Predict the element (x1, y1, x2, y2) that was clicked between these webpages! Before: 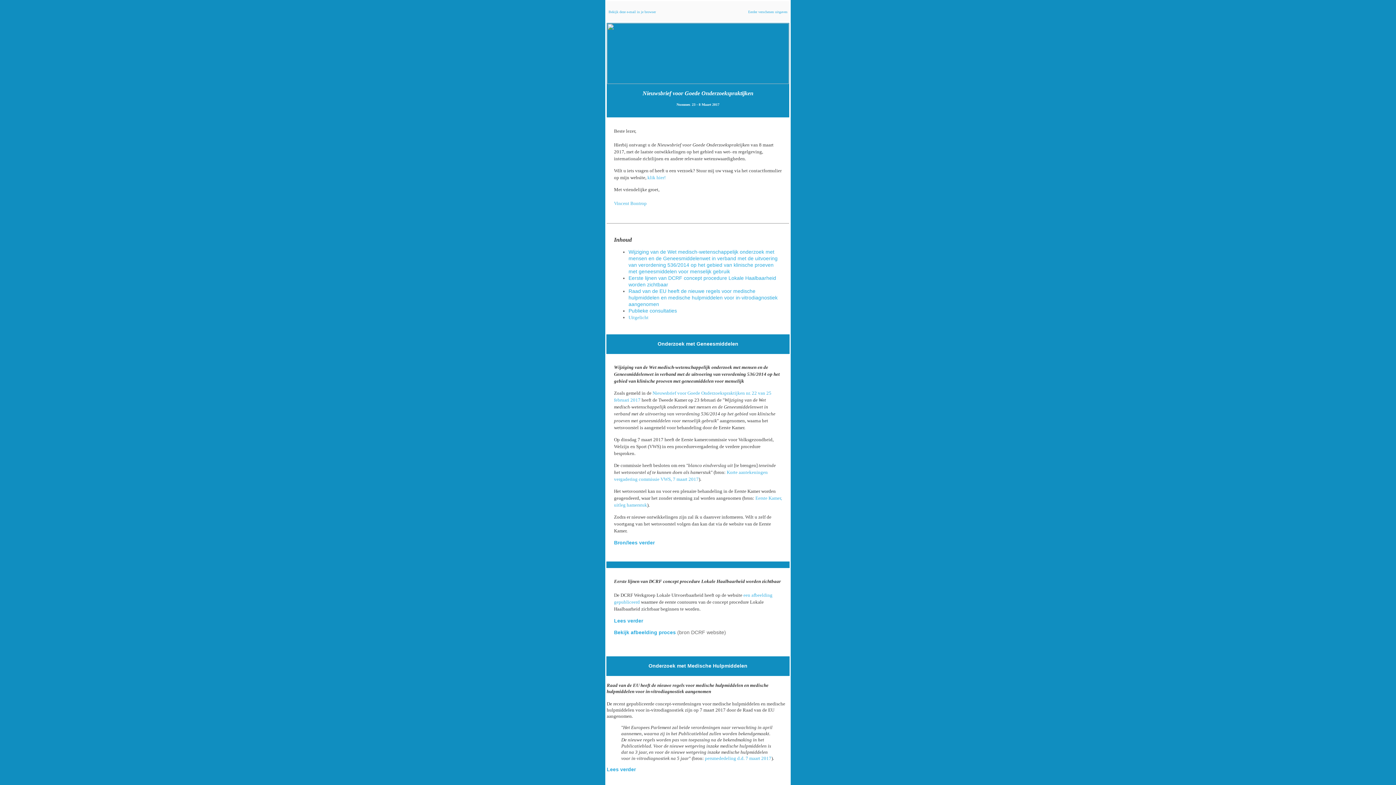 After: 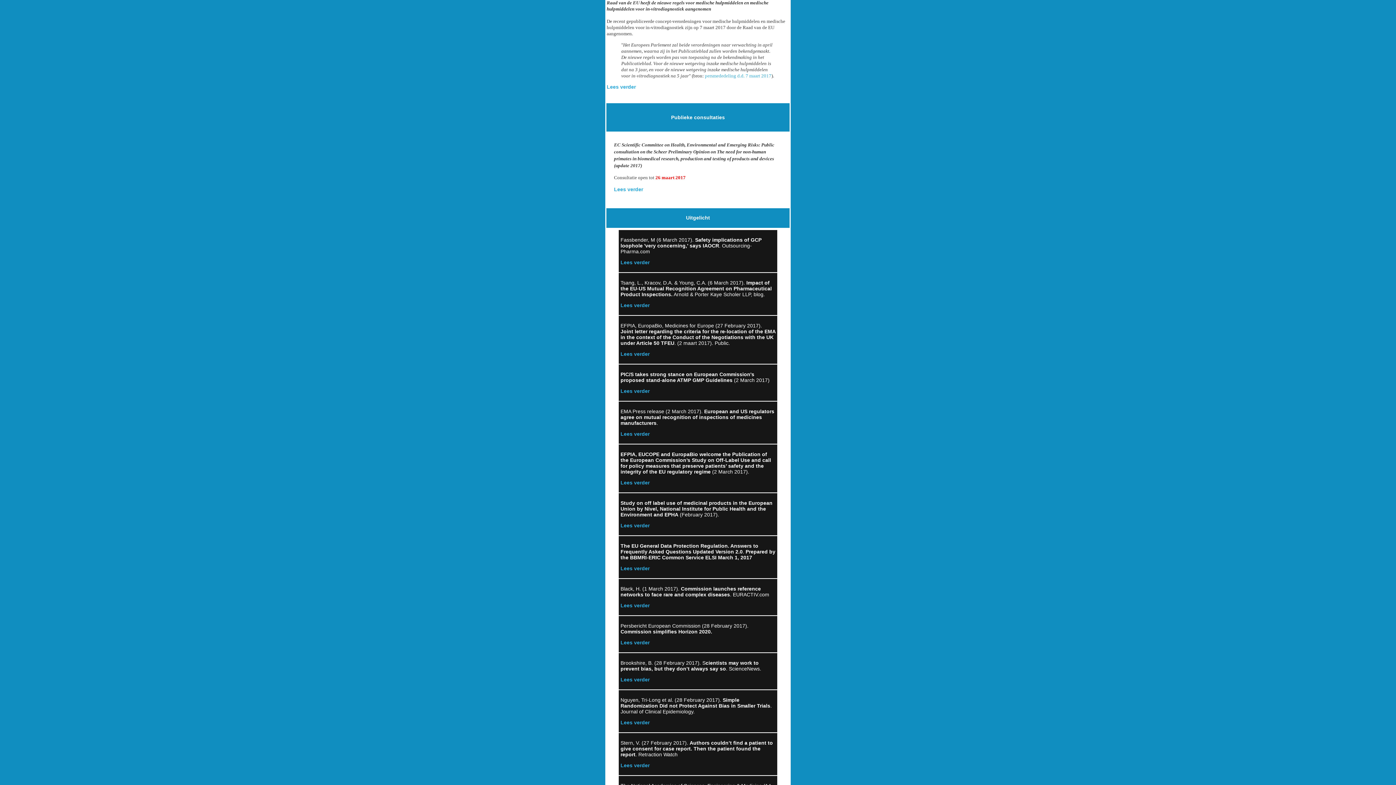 Action: bbox: (628, 288, 777, 307) label: Raad van de EU heeft de nieuwe regels voor medische hulpmiddelen en medische hulpmiddelen voor in-vitrodiagnostiek aangenomen